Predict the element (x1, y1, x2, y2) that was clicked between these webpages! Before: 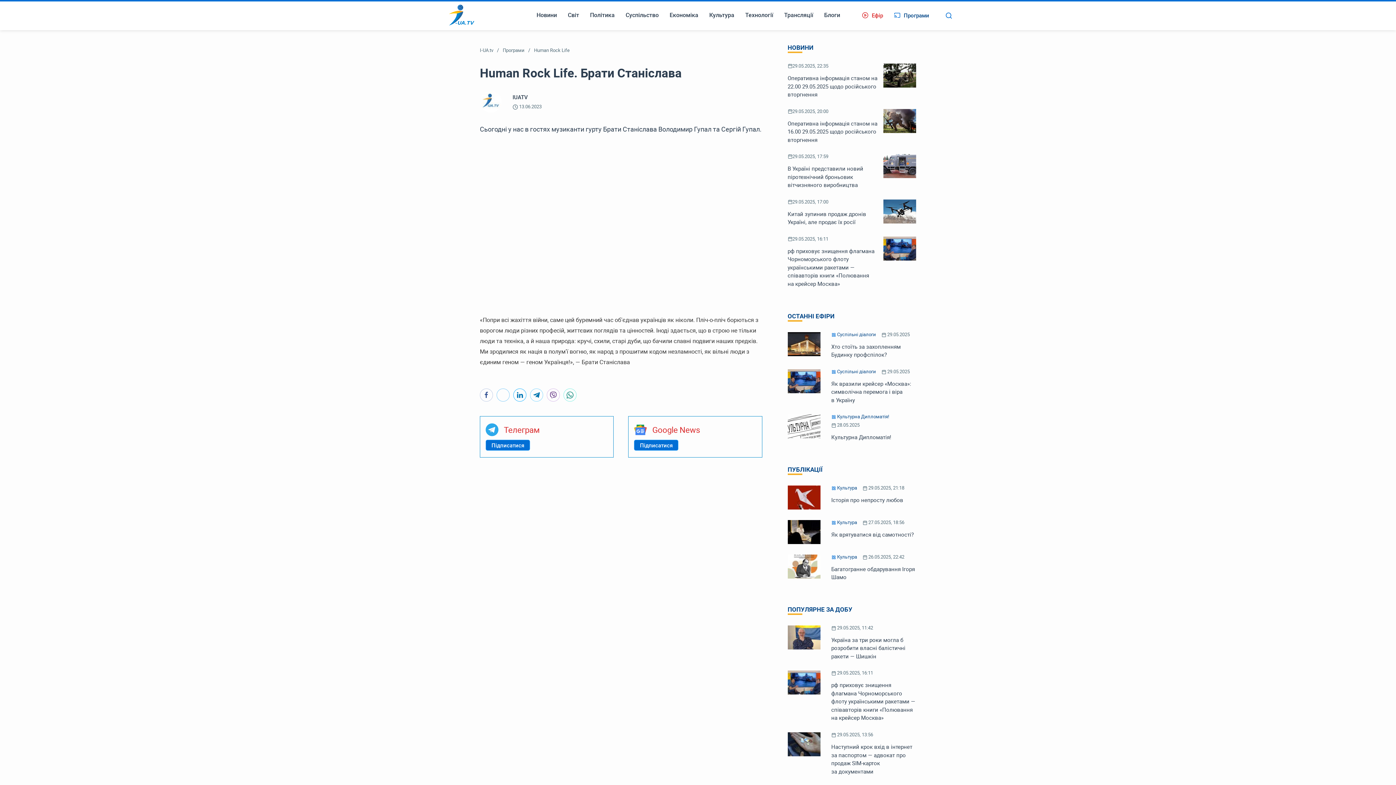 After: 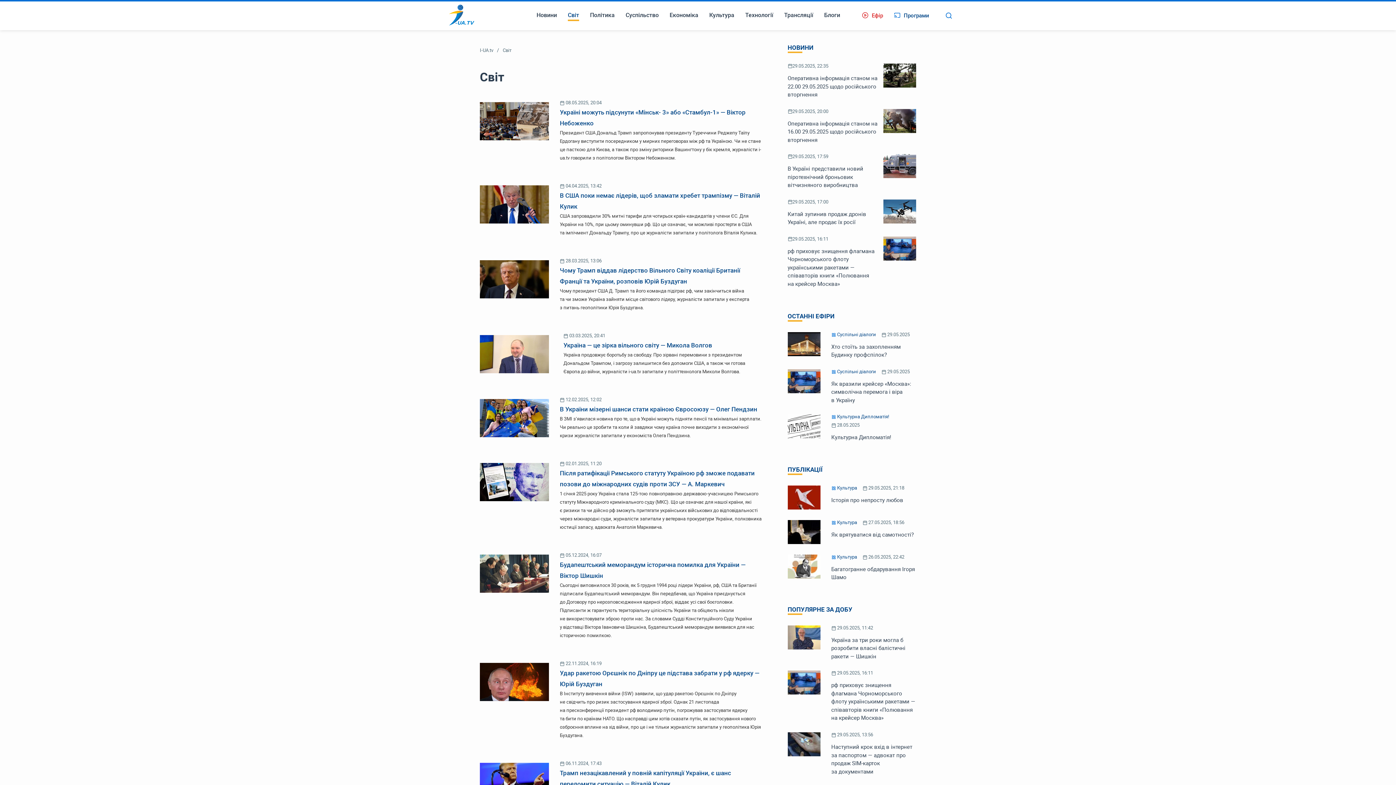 Action: label: Світ bbox: (562, 0, 584, 30)